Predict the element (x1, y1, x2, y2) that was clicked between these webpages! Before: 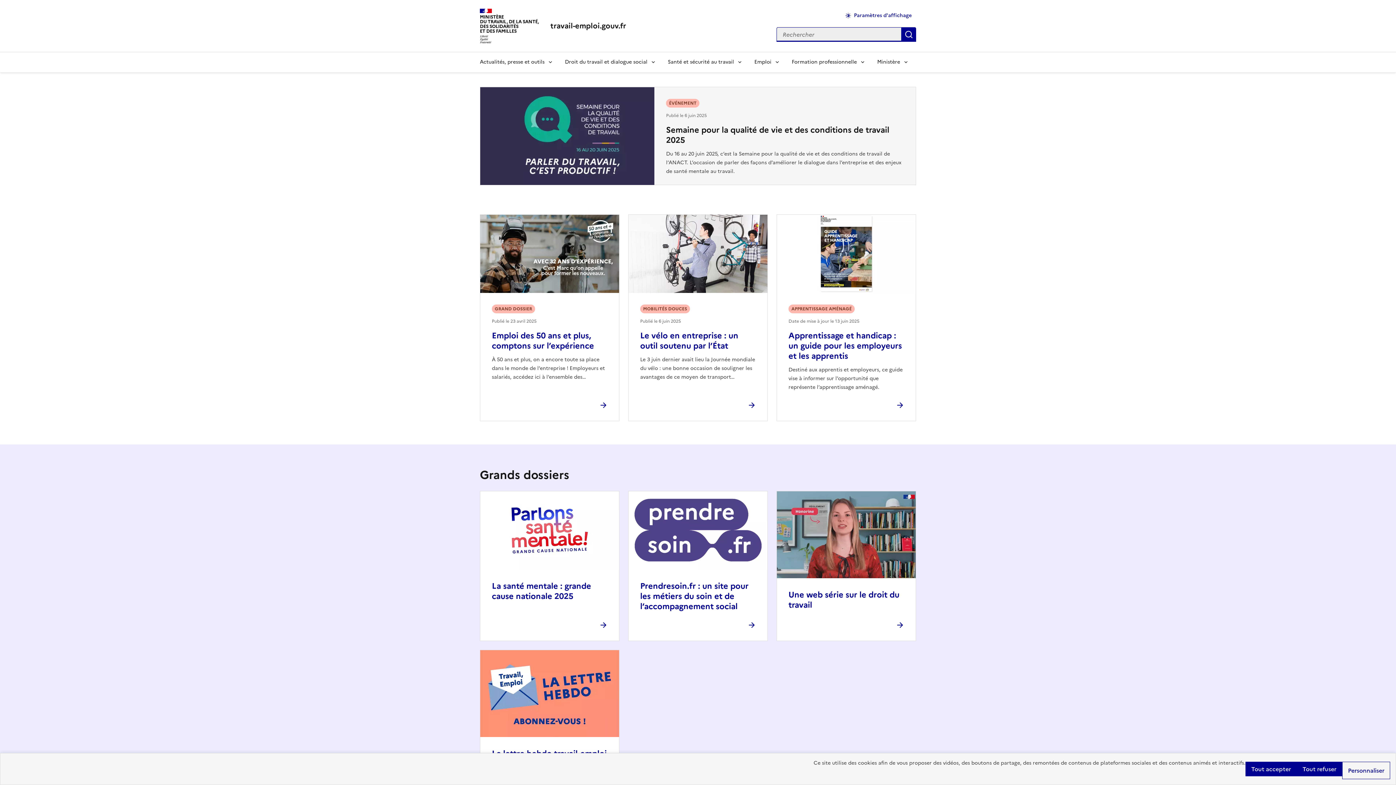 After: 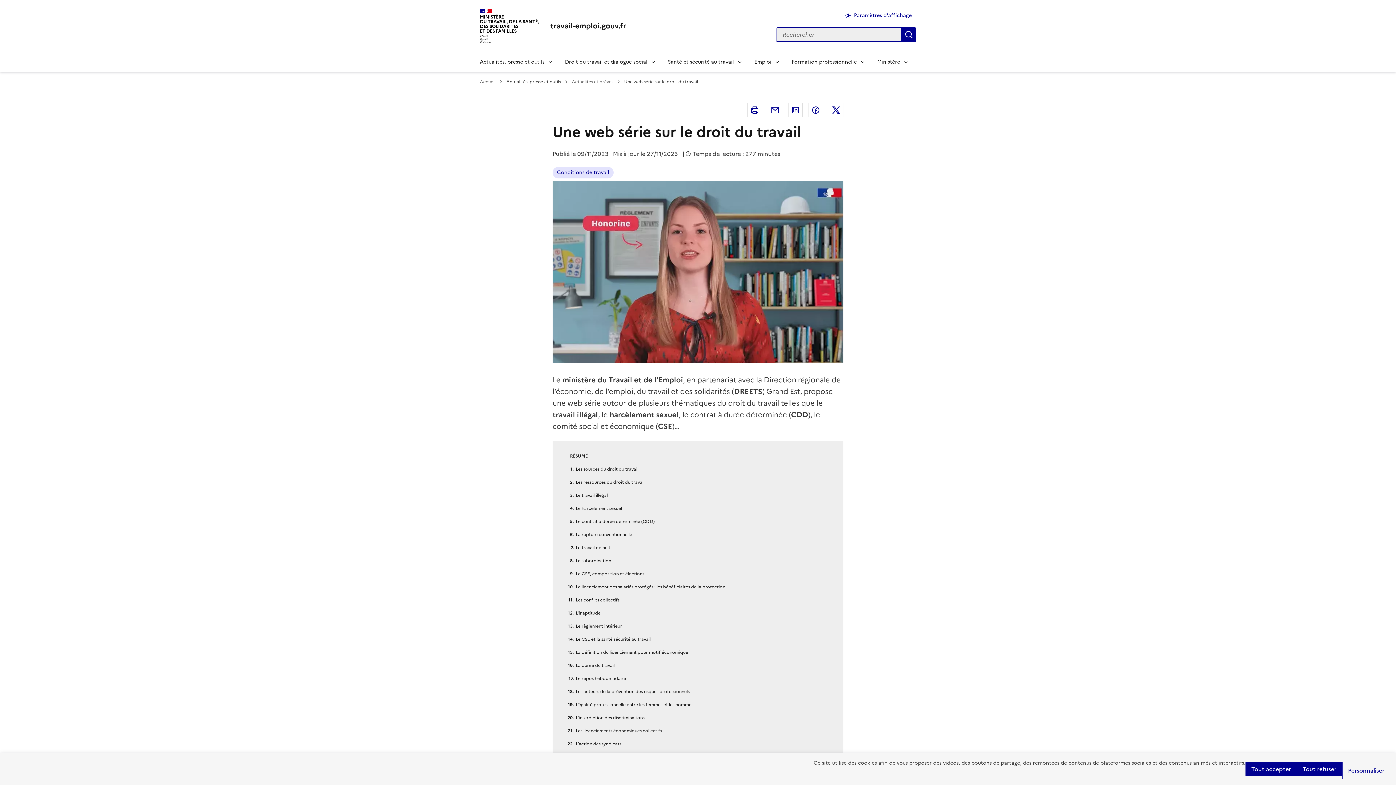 Action: bbox: (788, 588, 899, 611) label: Une web série sur le droit du travail